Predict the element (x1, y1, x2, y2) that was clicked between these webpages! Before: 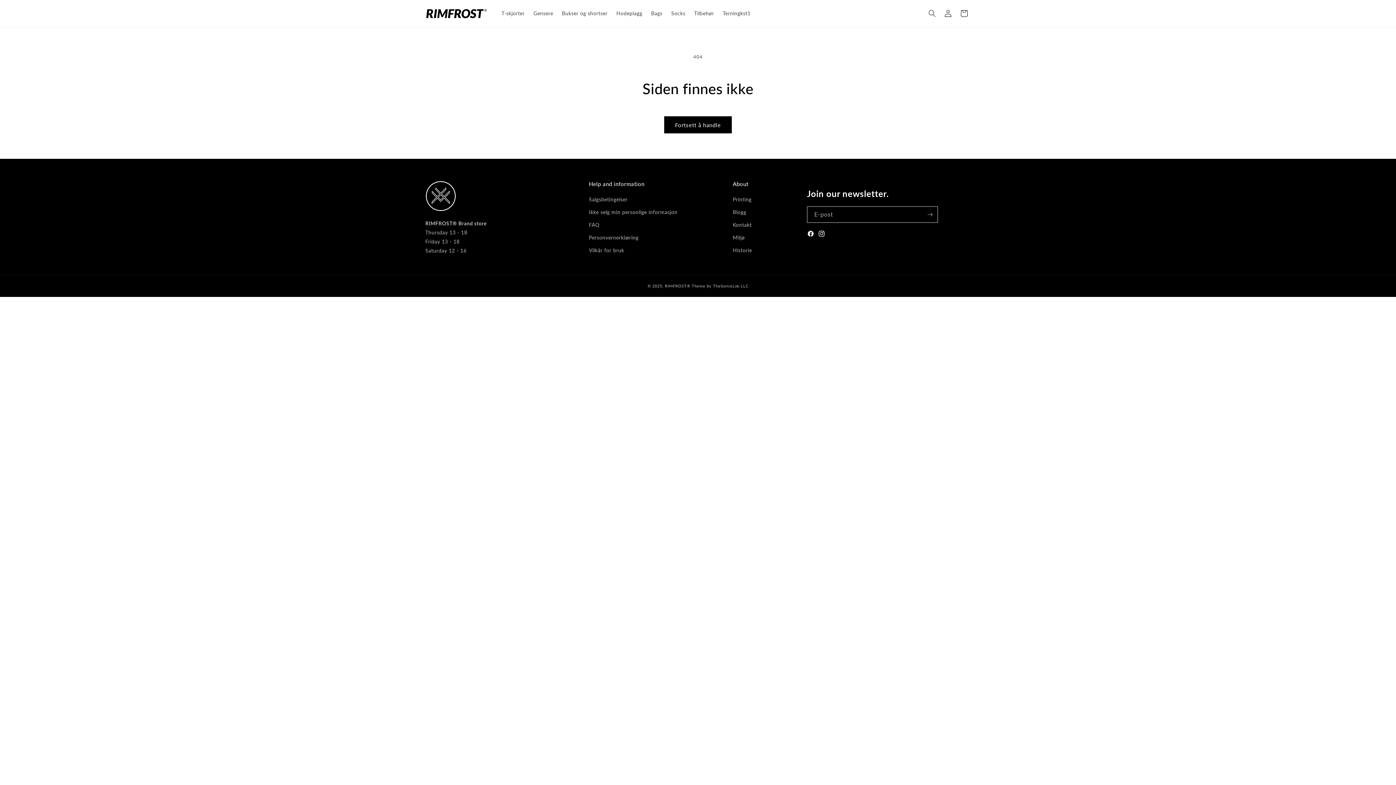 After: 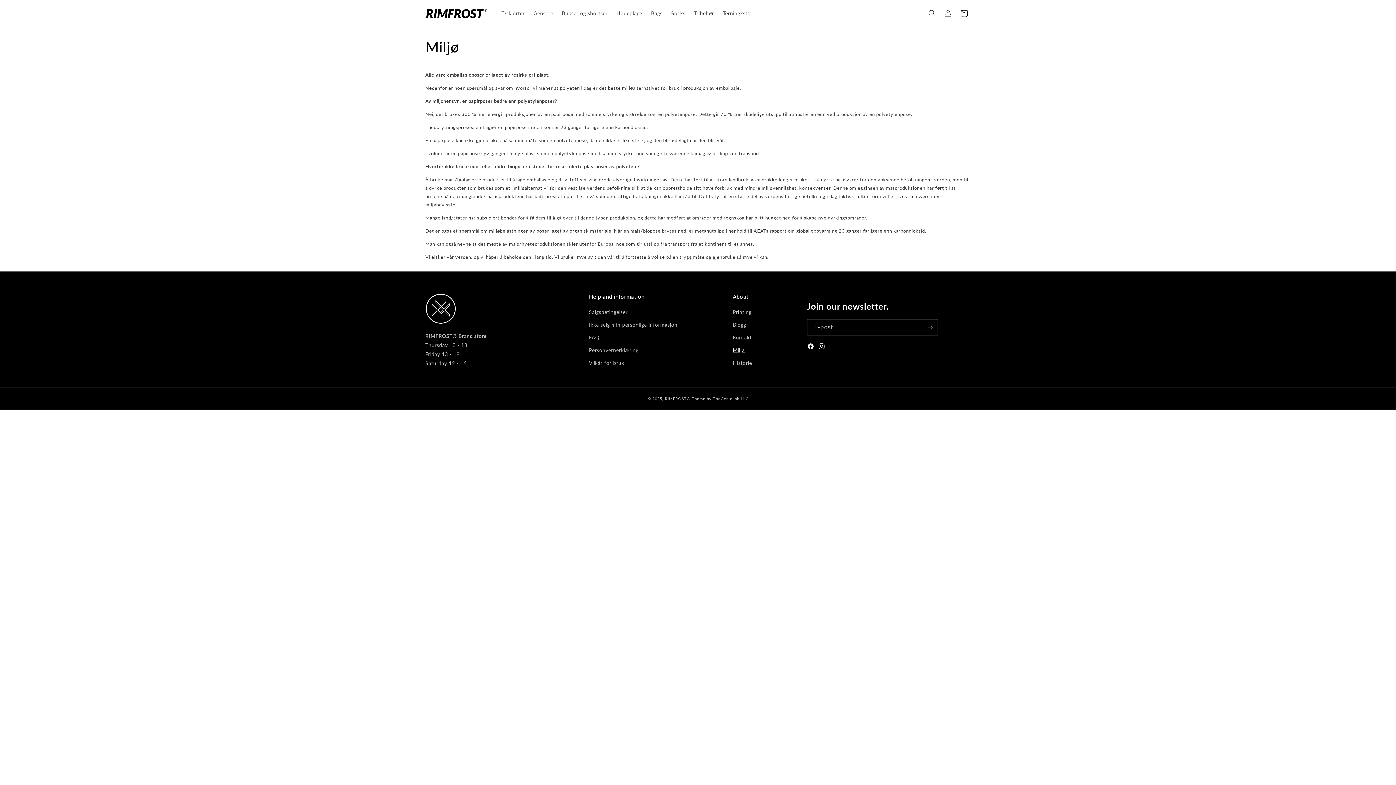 Action: label: Miljø bbox: (732, 231, 744, 244)